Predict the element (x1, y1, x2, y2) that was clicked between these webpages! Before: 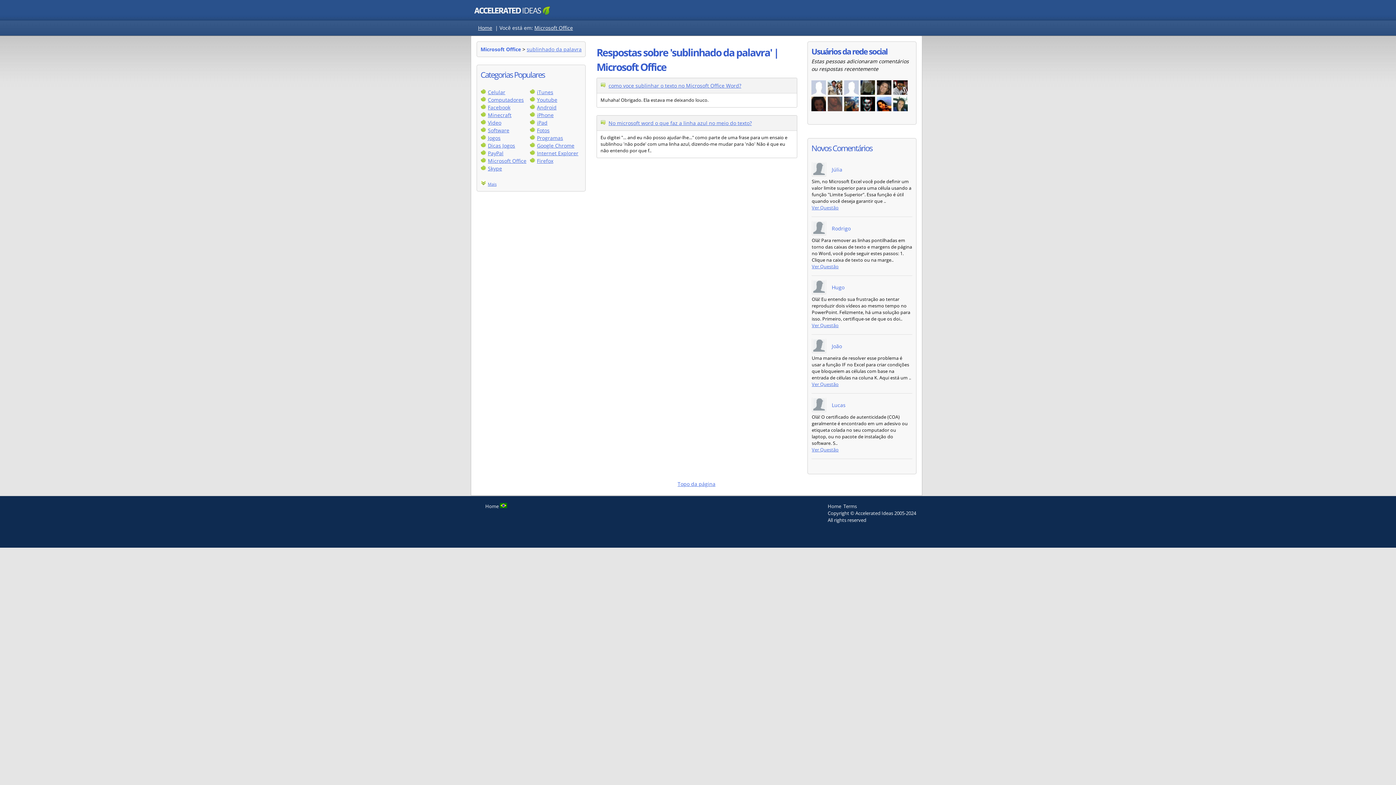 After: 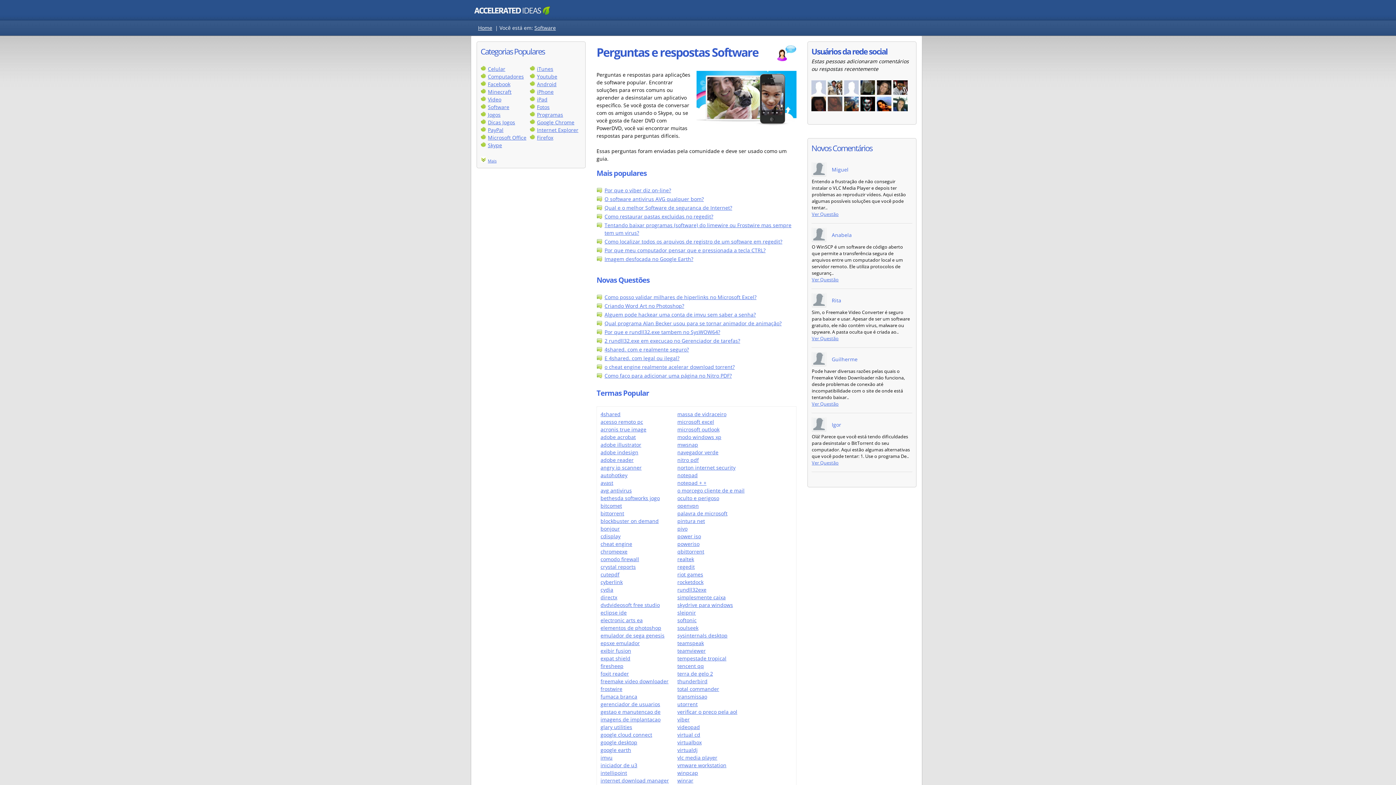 Action: bbox: (488, 126, 509, 133) label: Software